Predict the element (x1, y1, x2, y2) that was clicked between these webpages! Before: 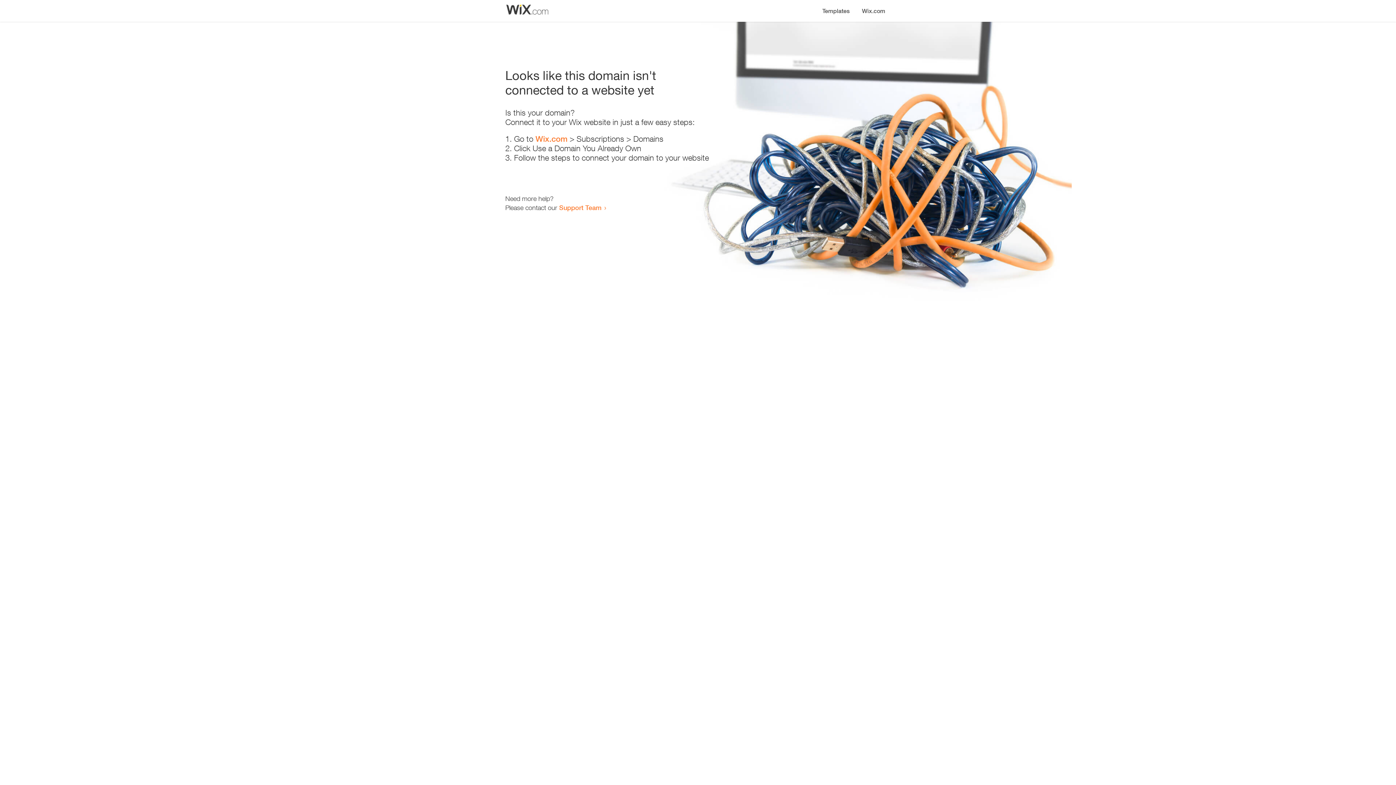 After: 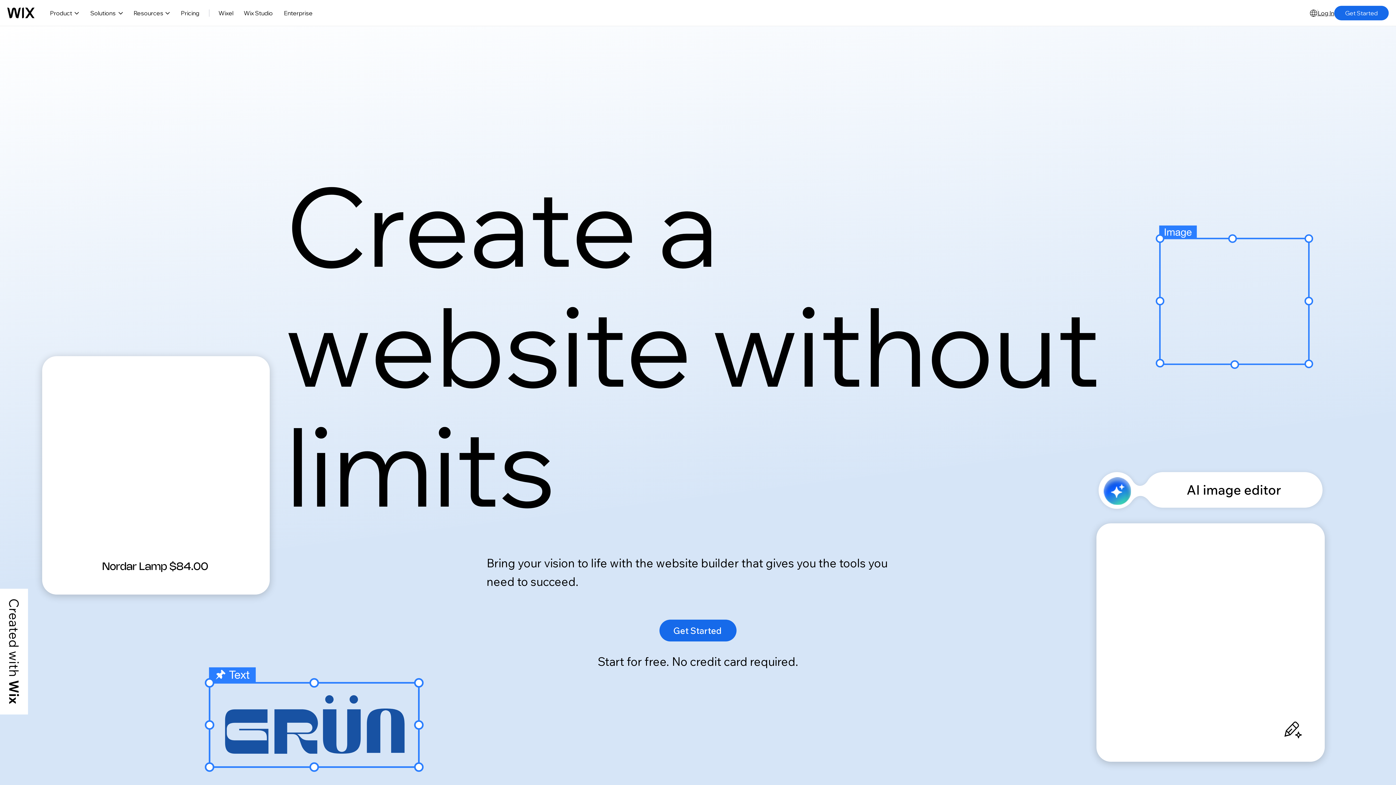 Action: bbox: (856, 0, 890, 14) label: Wix.com